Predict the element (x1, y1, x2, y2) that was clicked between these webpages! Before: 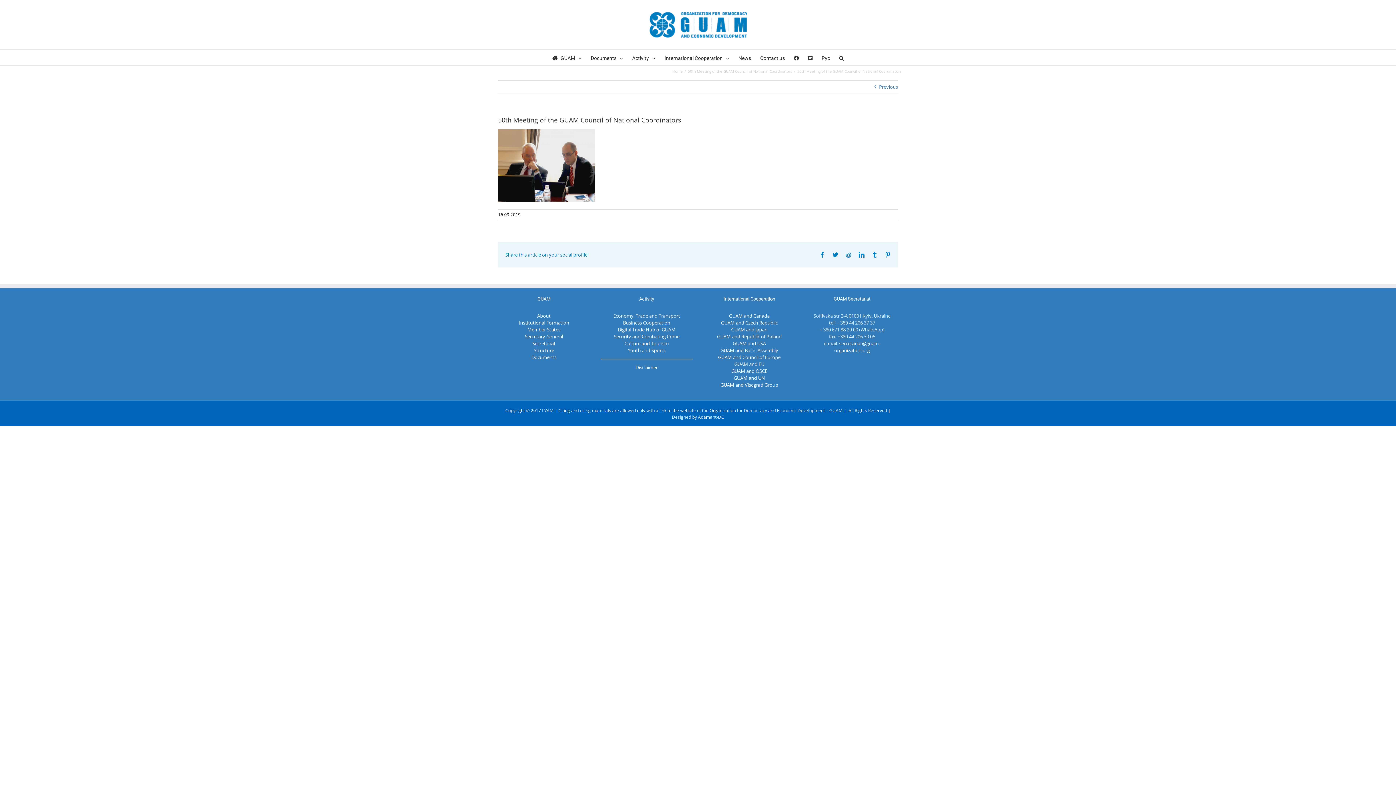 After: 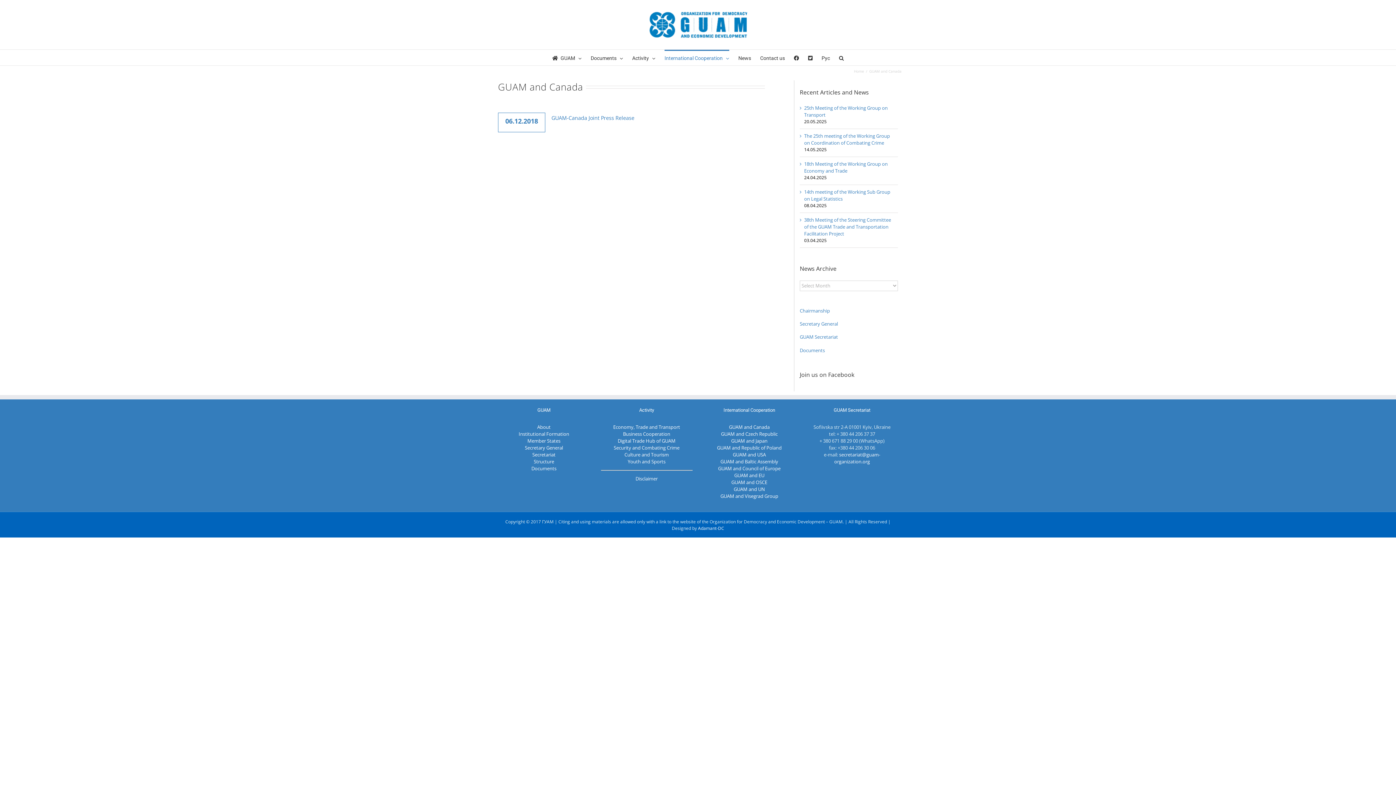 Action: label: GUAM and Canada bbox: (729, 312, 769, 319)